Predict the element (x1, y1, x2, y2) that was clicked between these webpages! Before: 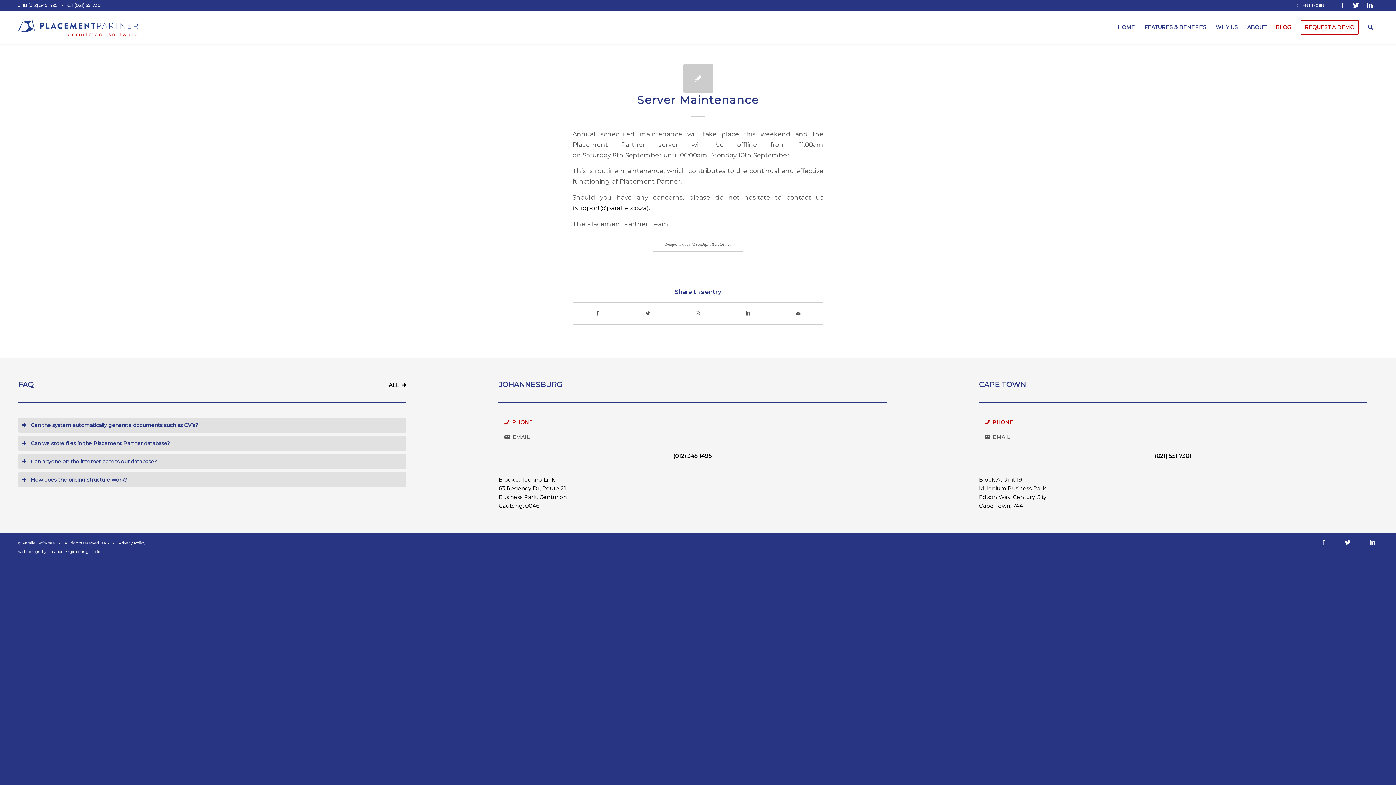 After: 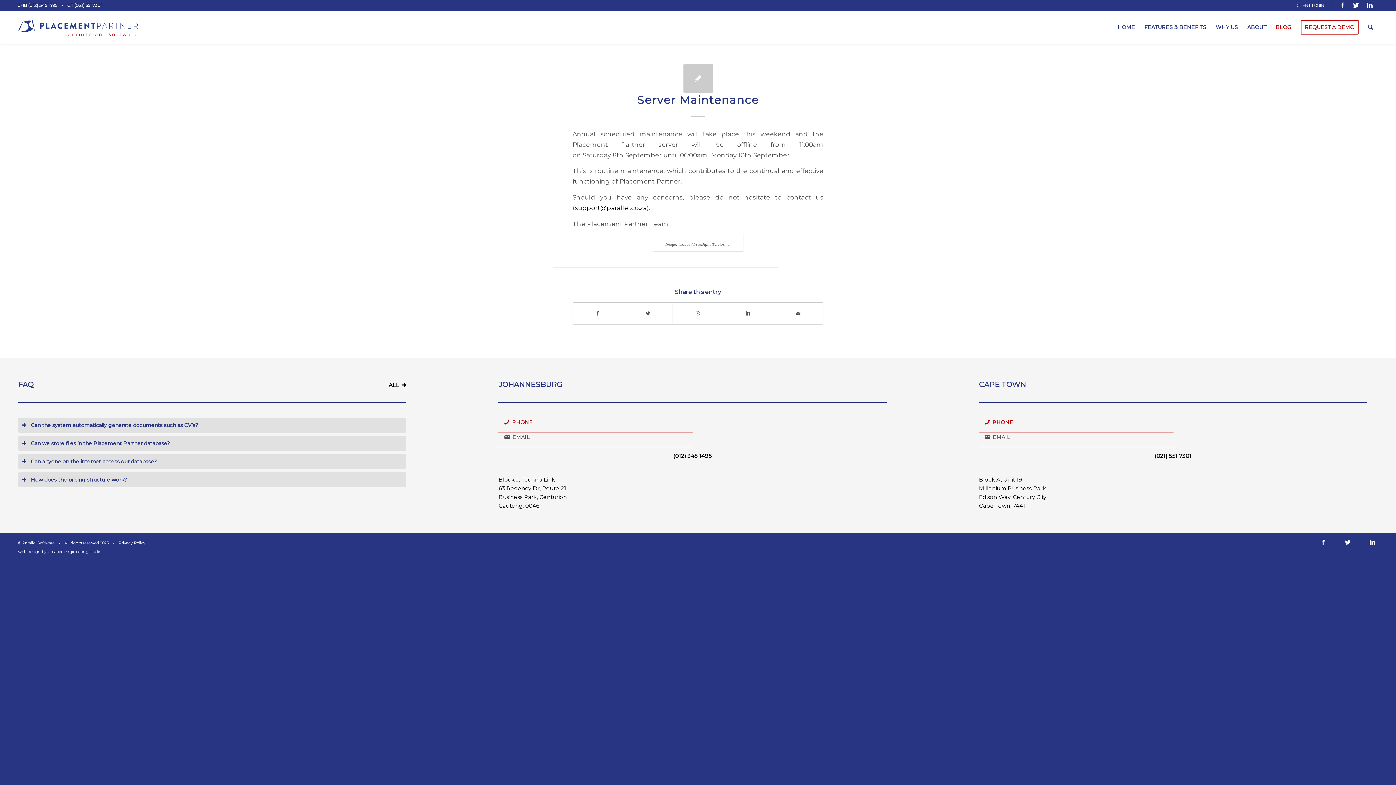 Action: bbox: (683, 63, 712, 93)